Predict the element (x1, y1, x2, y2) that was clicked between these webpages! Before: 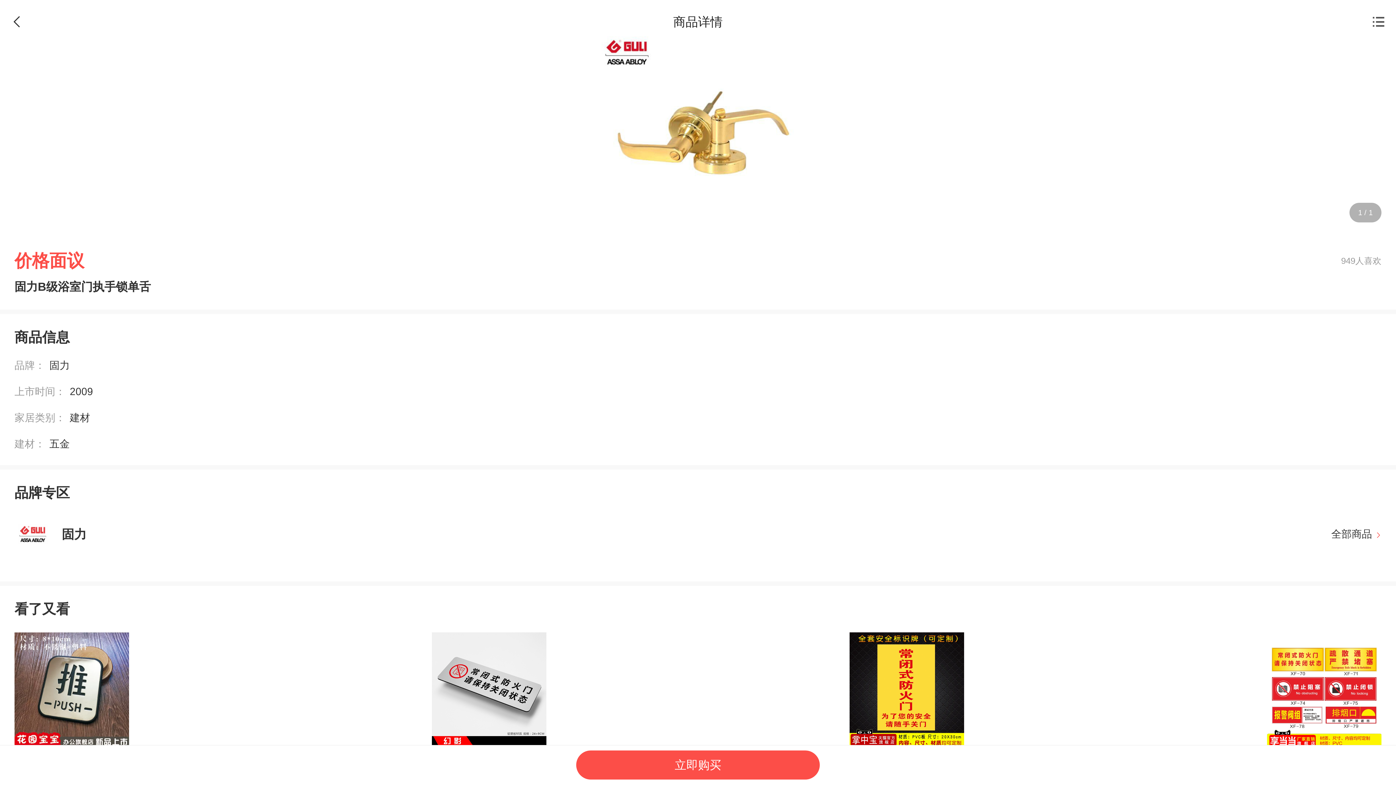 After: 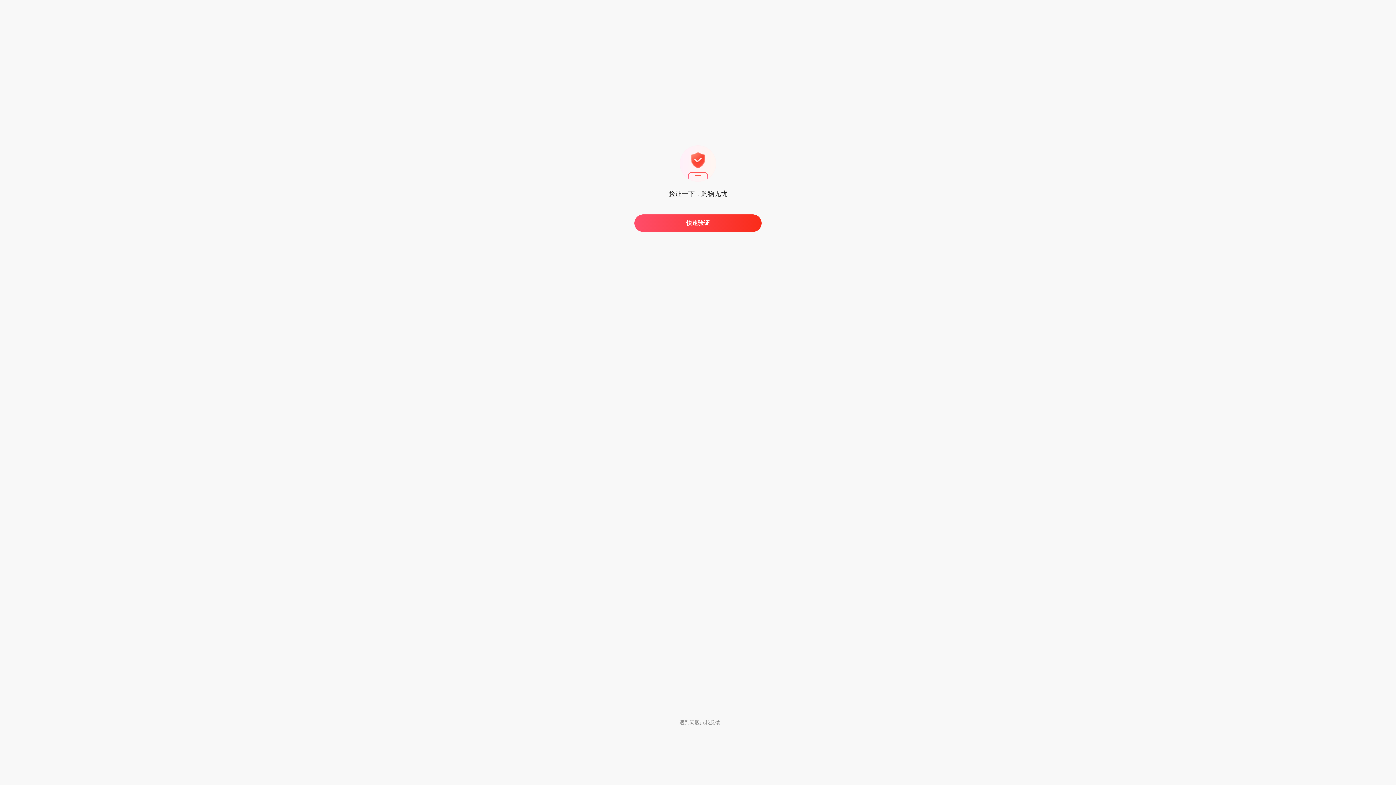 Action: label: 立即购买 bbox: (576, 750, 820, 780)